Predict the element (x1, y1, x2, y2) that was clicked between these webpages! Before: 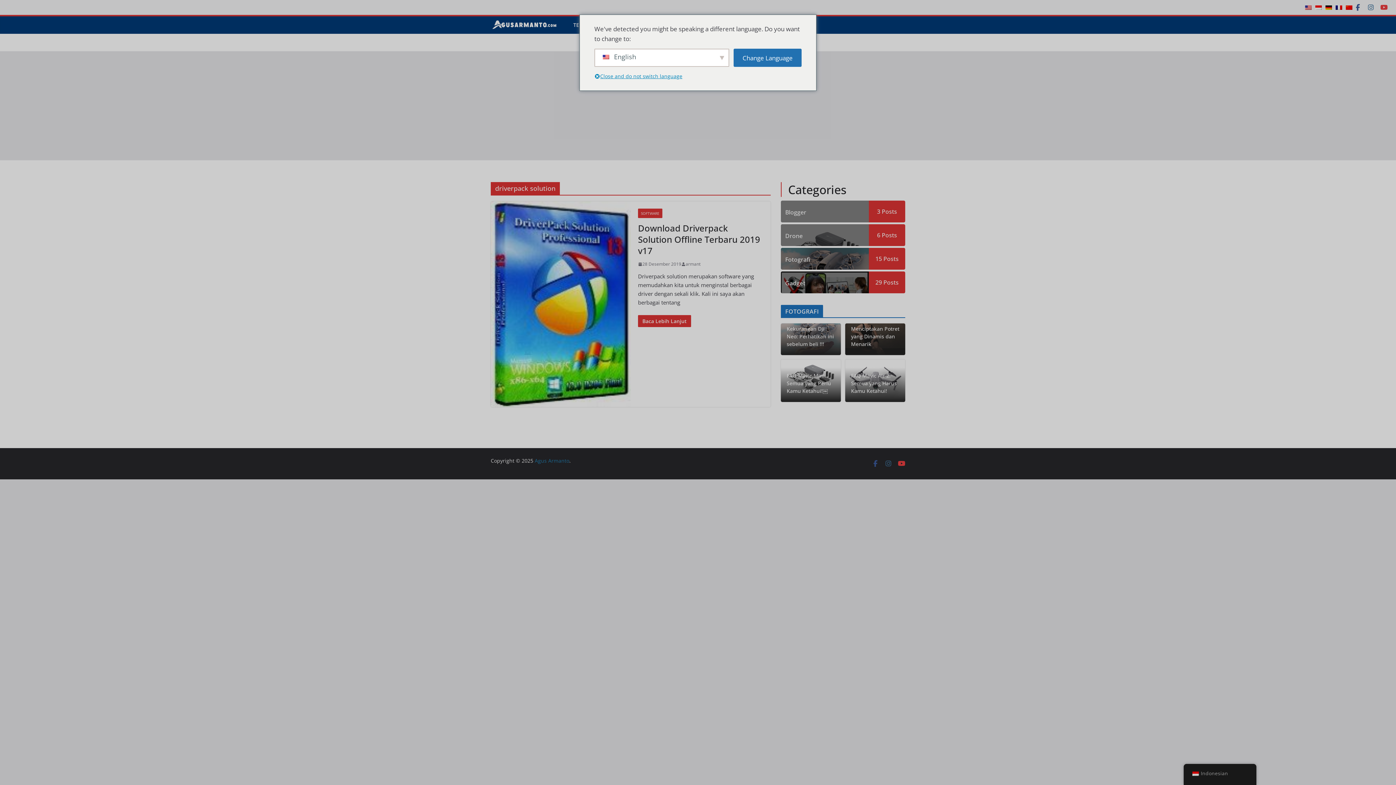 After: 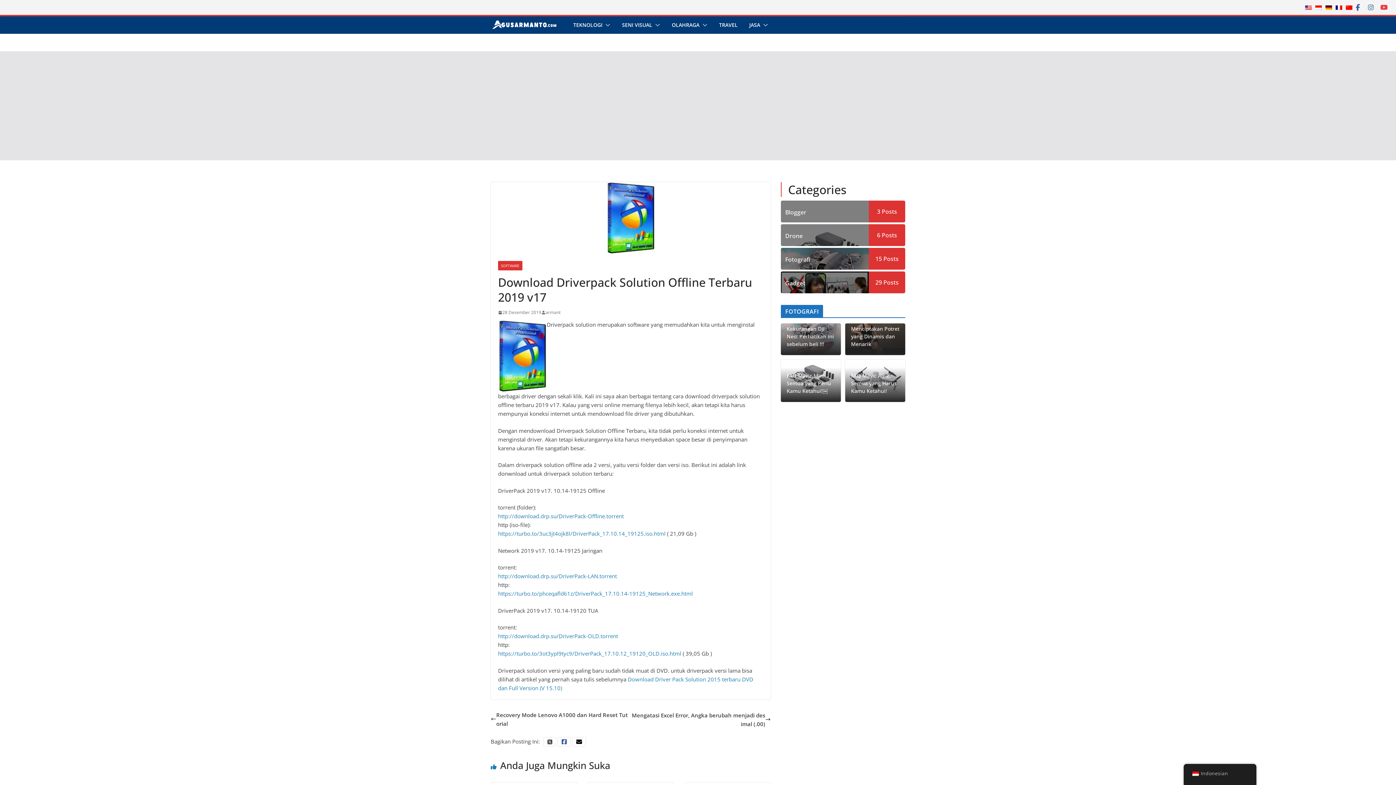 Action: label: Baca Lebih Lanjut bbox: (638, 315, 691, 327)